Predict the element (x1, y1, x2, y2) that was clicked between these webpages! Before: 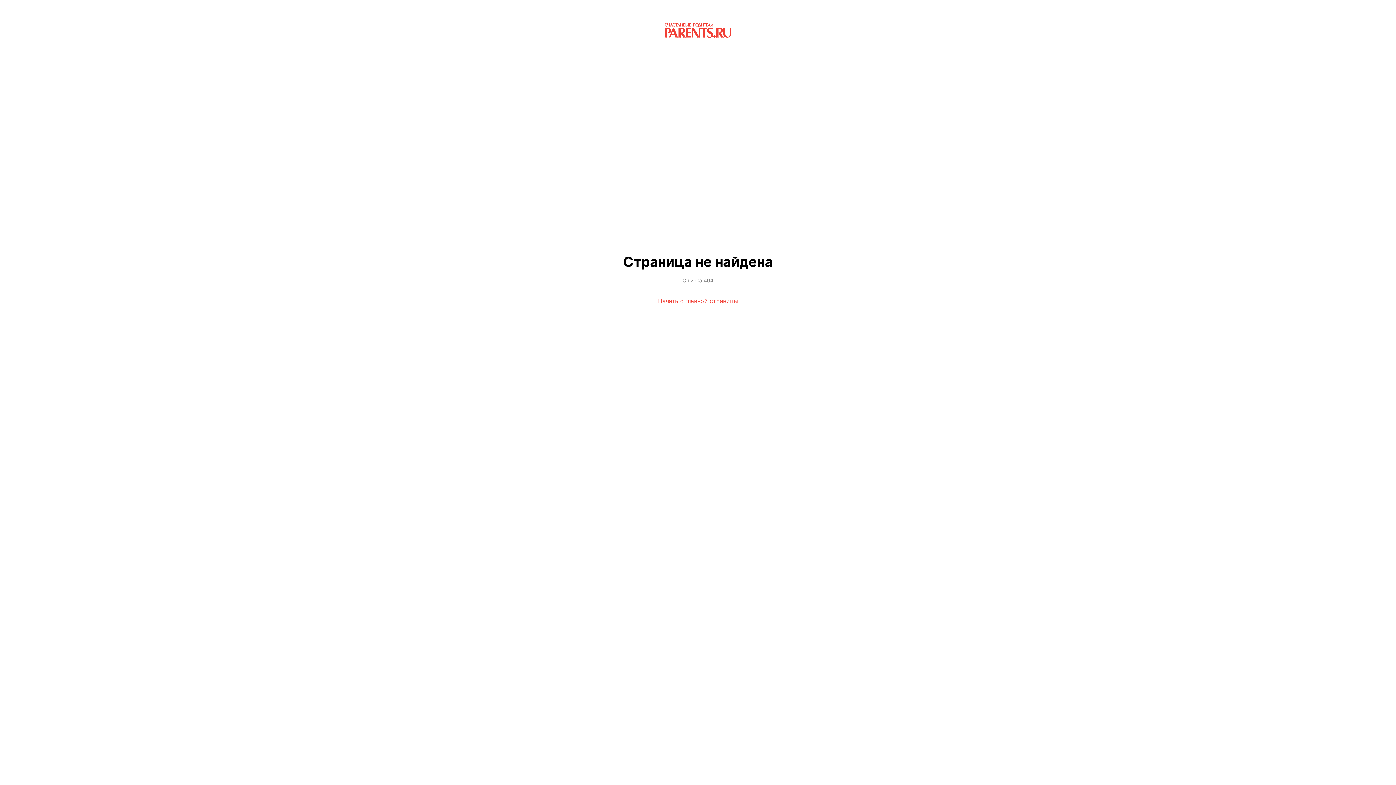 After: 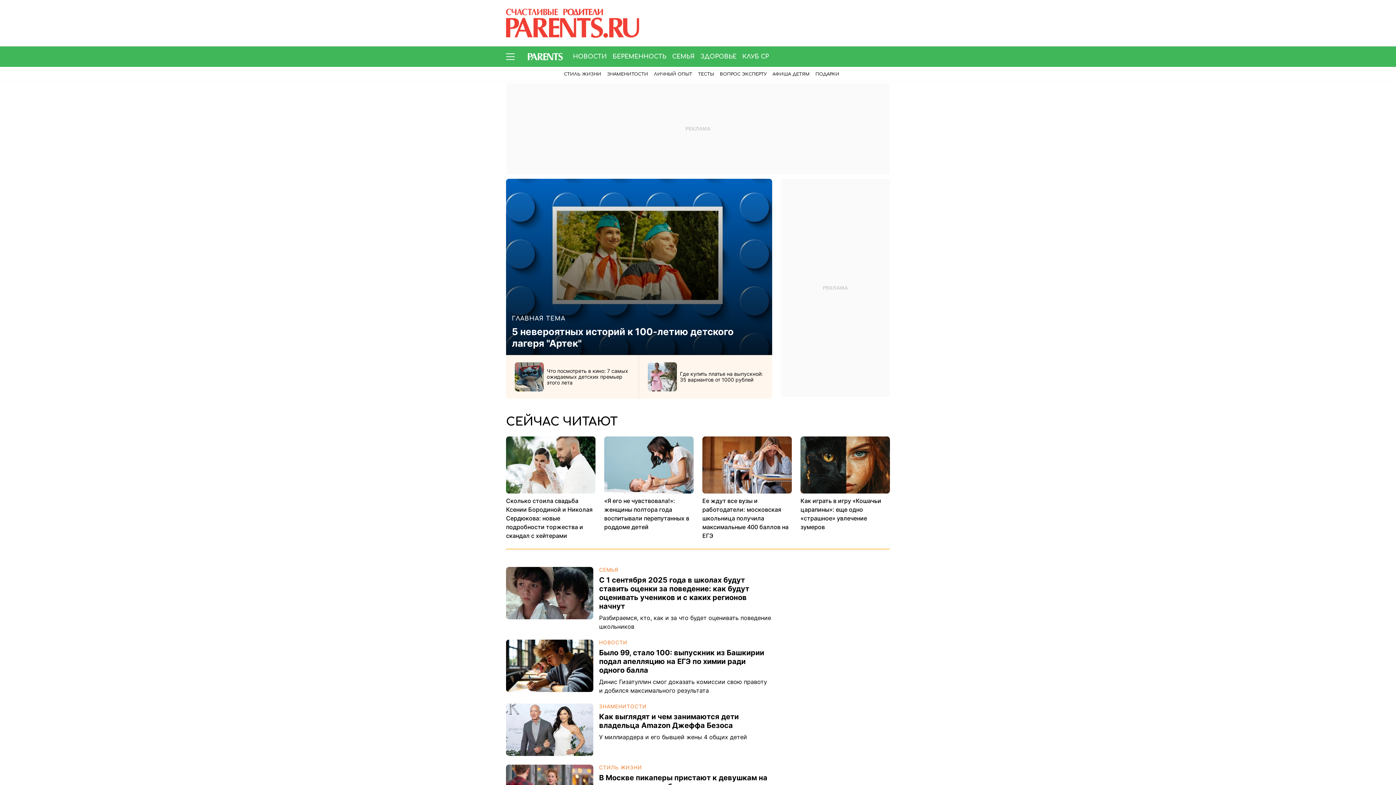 Action: bbox: (652, 32, 743, 38)